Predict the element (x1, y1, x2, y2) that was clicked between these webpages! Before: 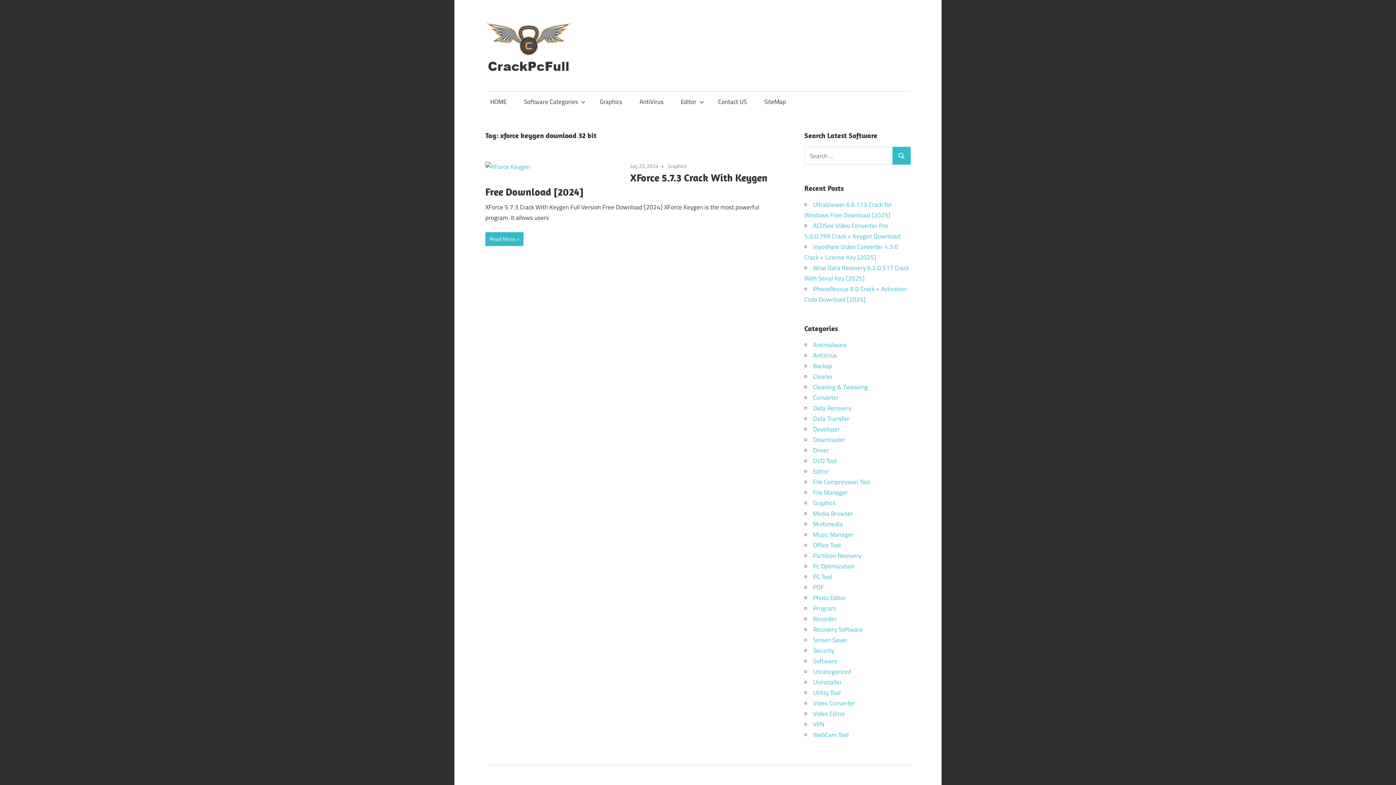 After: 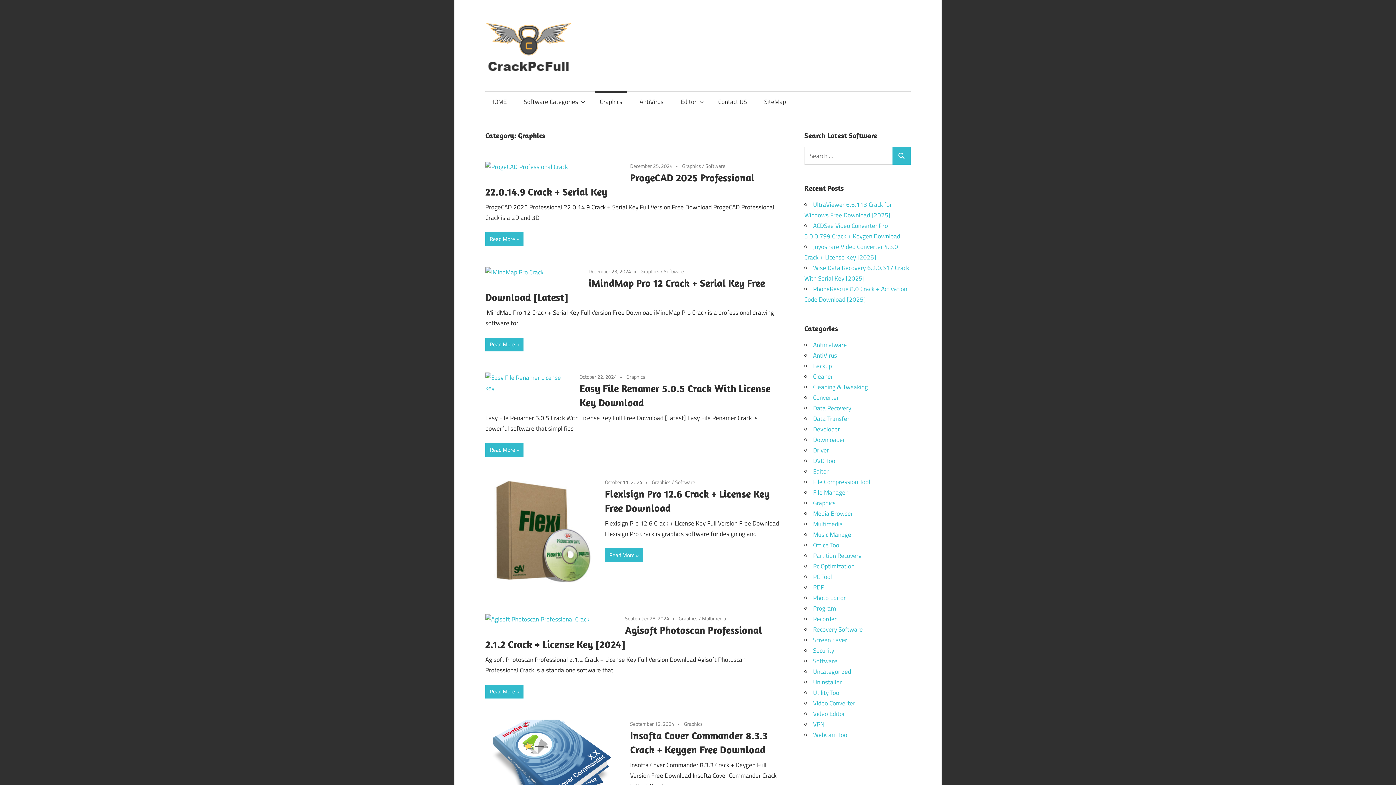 Action: bbox: (594, 91, 627, 112) label: Graphics